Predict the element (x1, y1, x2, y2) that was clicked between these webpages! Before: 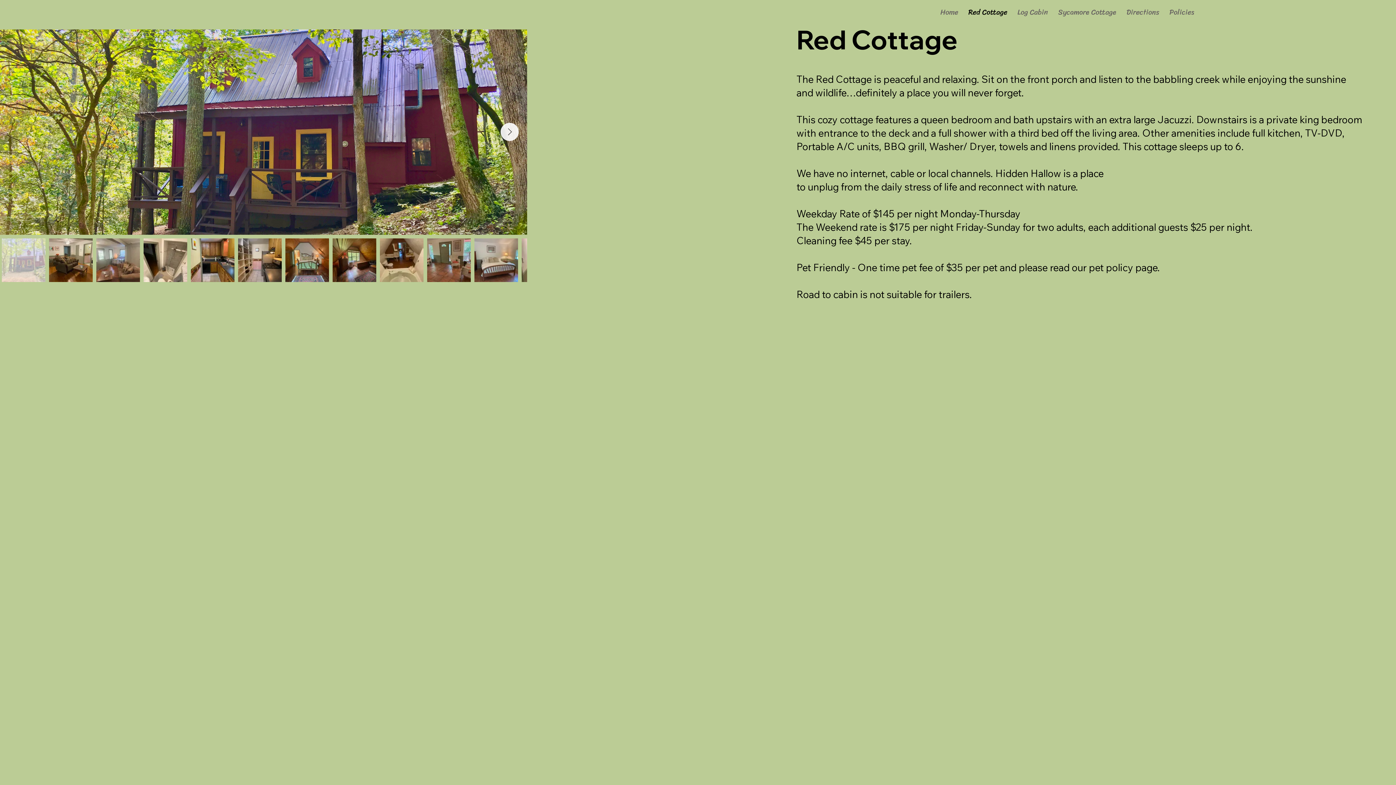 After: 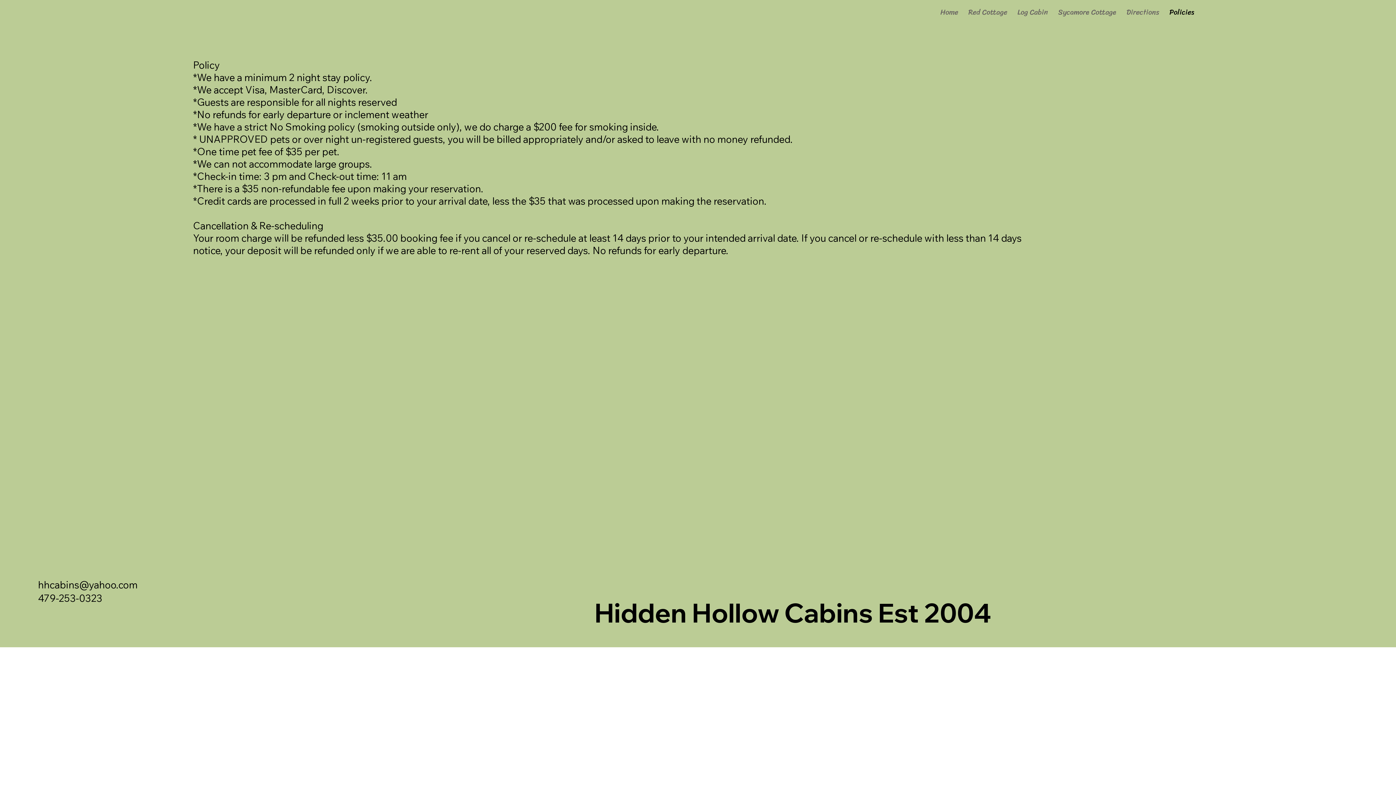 Action: label: Policies bbox: (1166, 2, 1198, 22)